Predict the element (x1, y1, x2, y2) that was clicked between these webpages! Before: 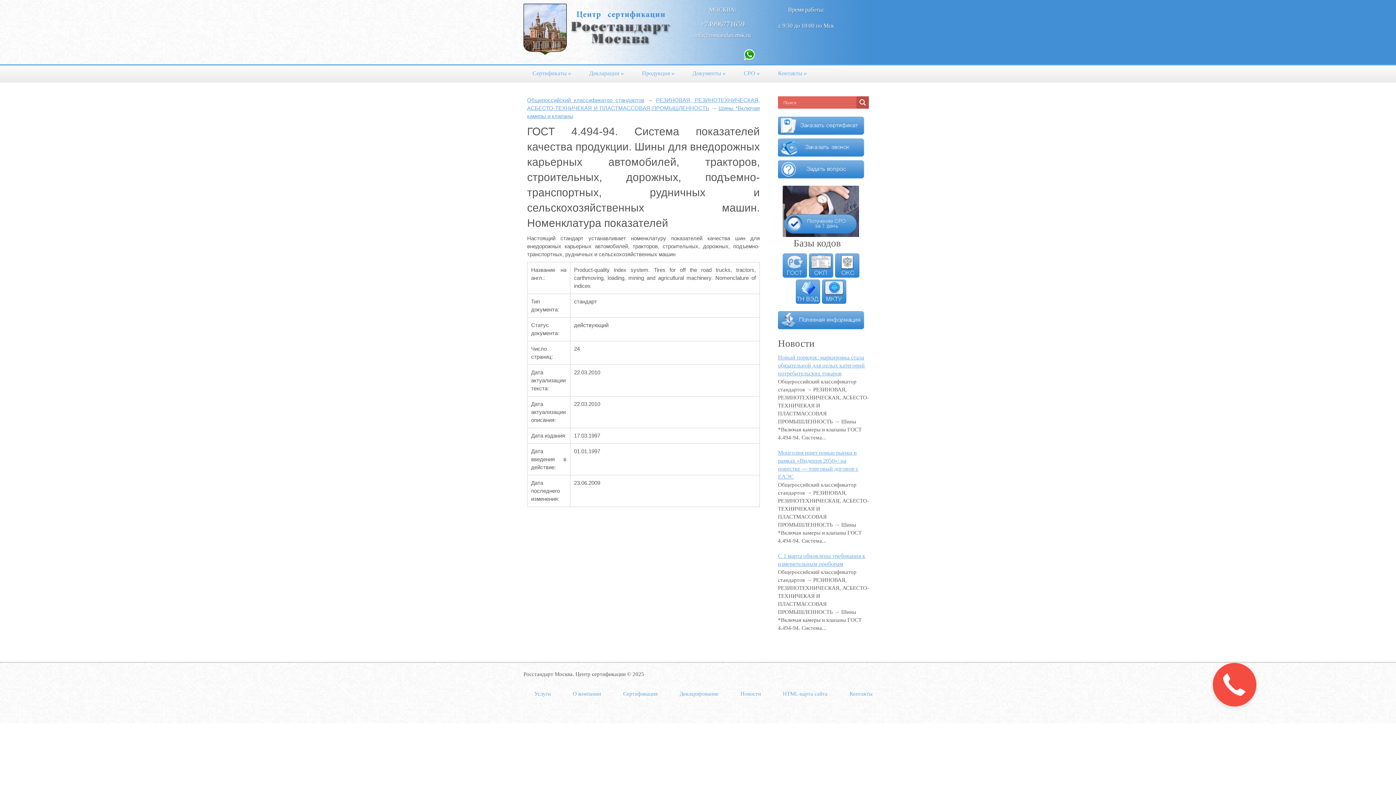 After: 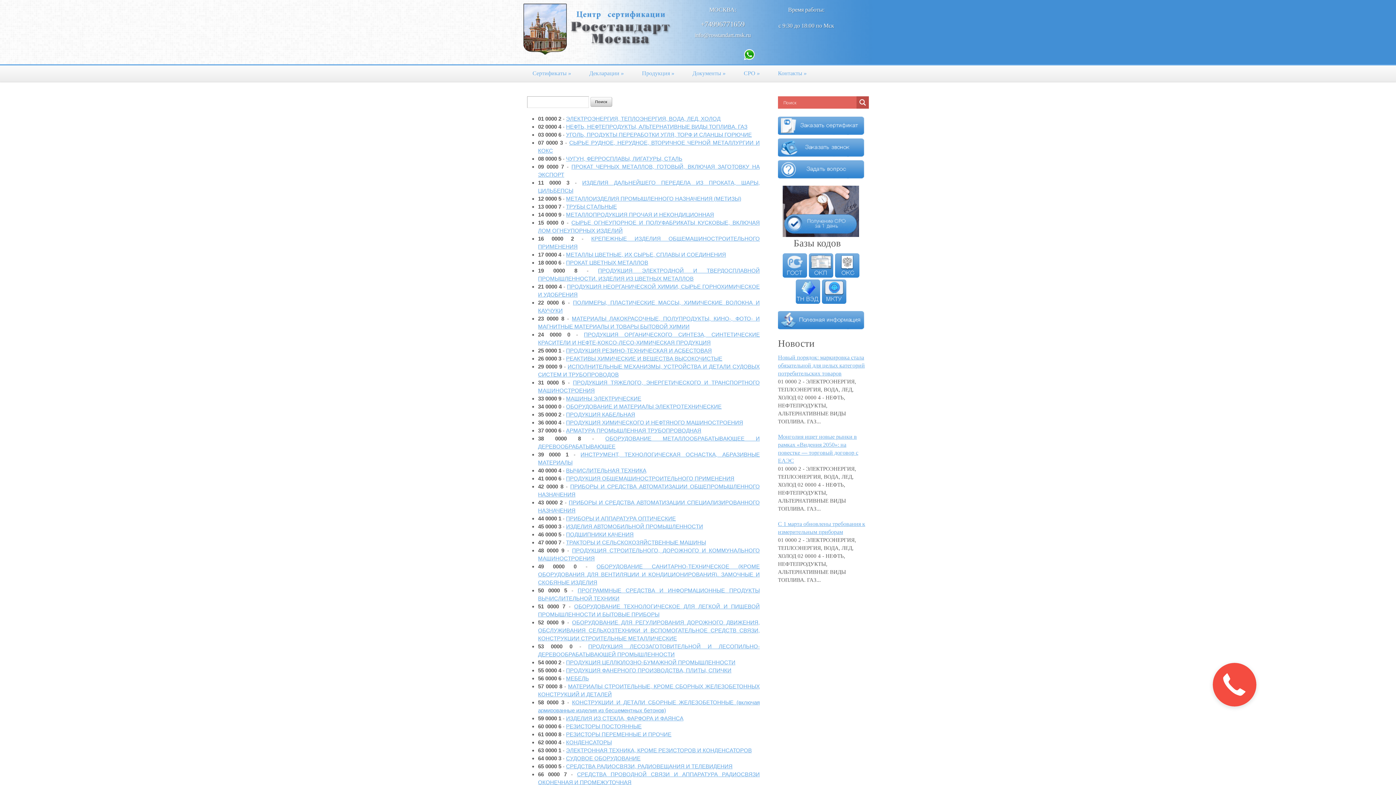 Action: bbox: (809, 253, 833, 277)